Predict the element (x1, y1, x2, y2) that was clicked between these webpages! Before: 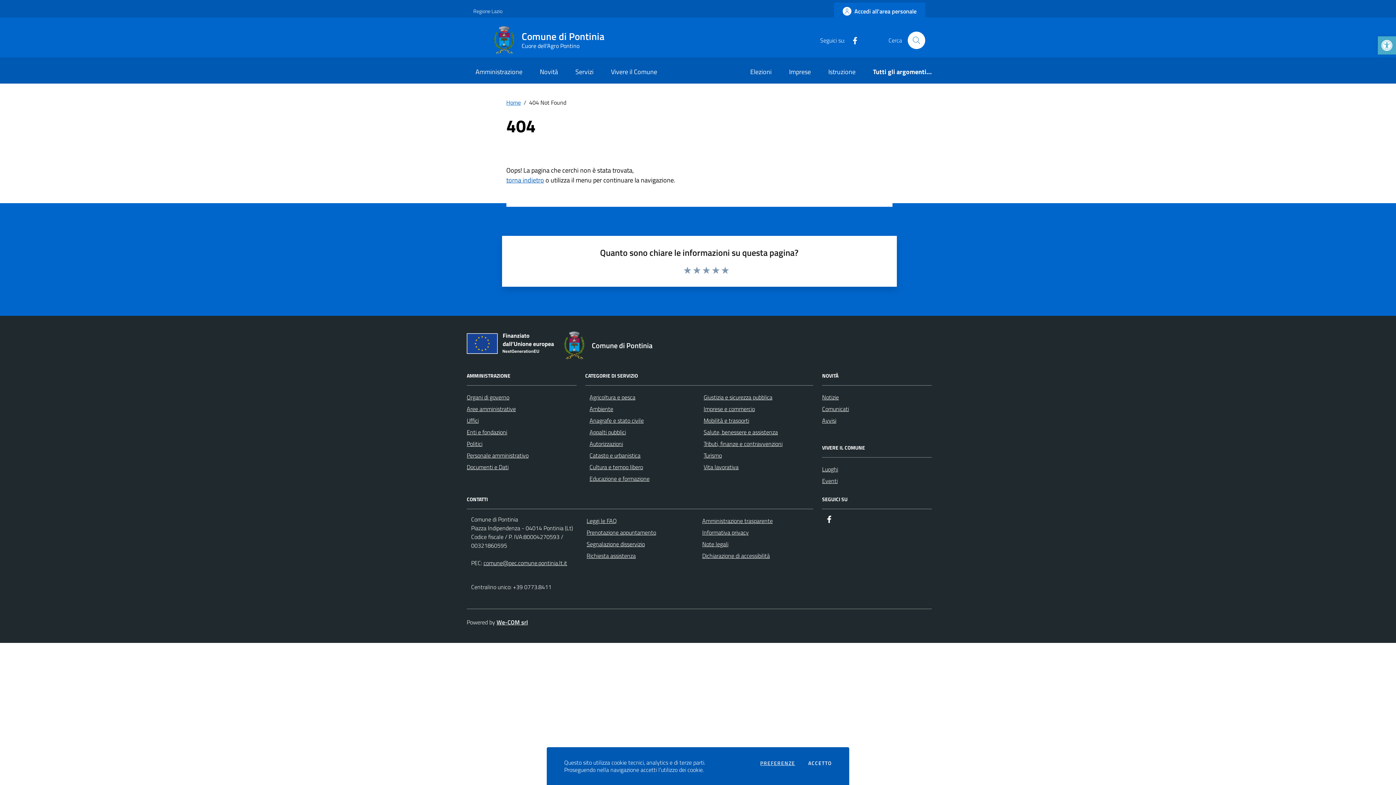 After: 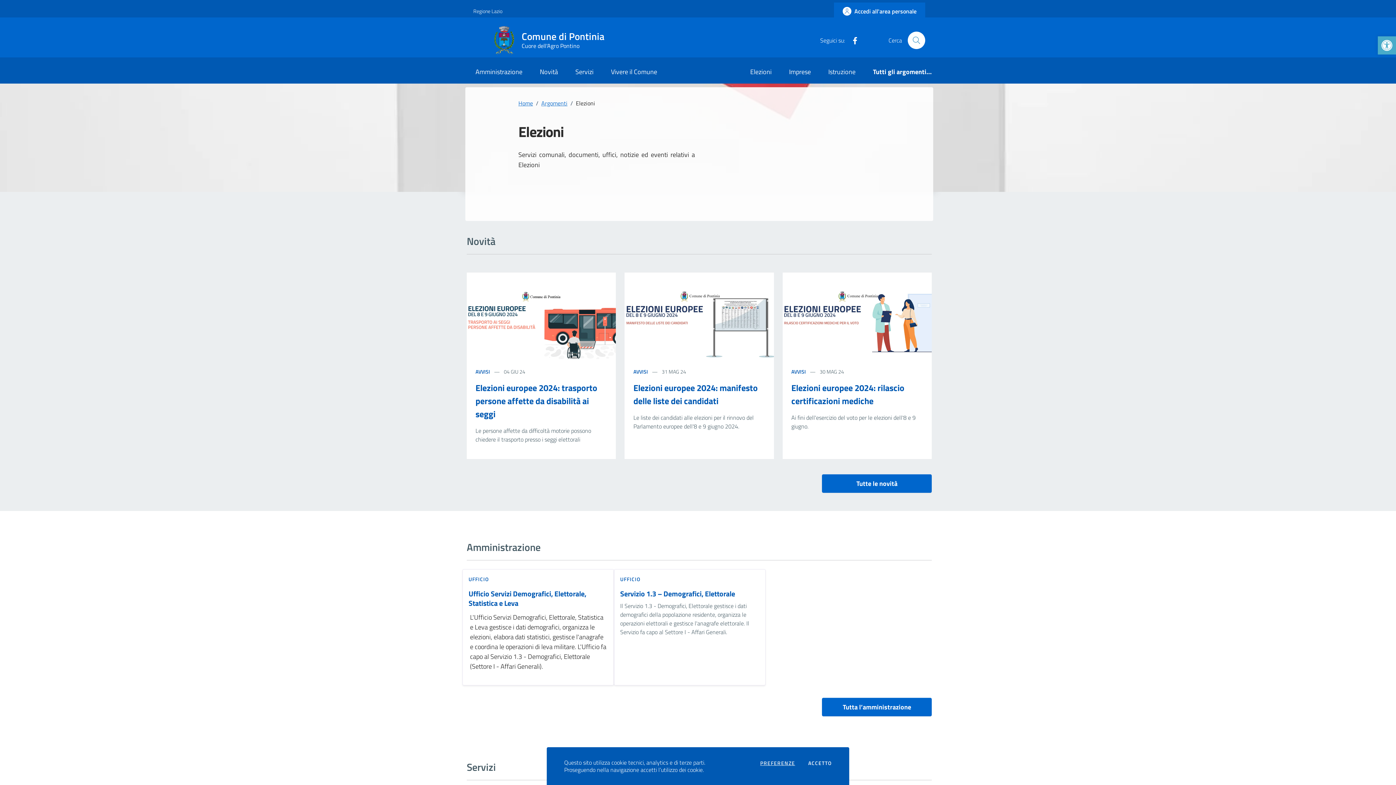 Action: label: Elezioni bbox: (741, 61, 780, 83)